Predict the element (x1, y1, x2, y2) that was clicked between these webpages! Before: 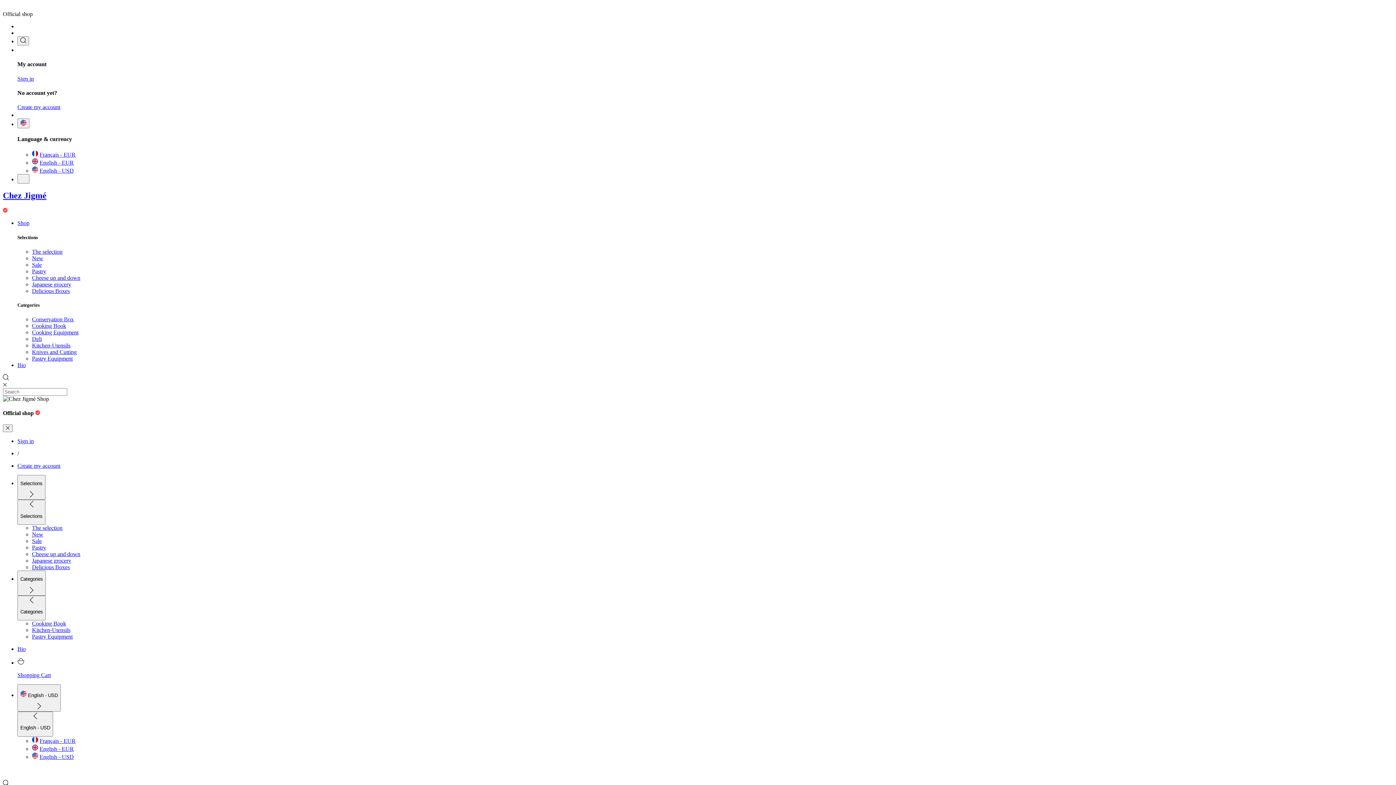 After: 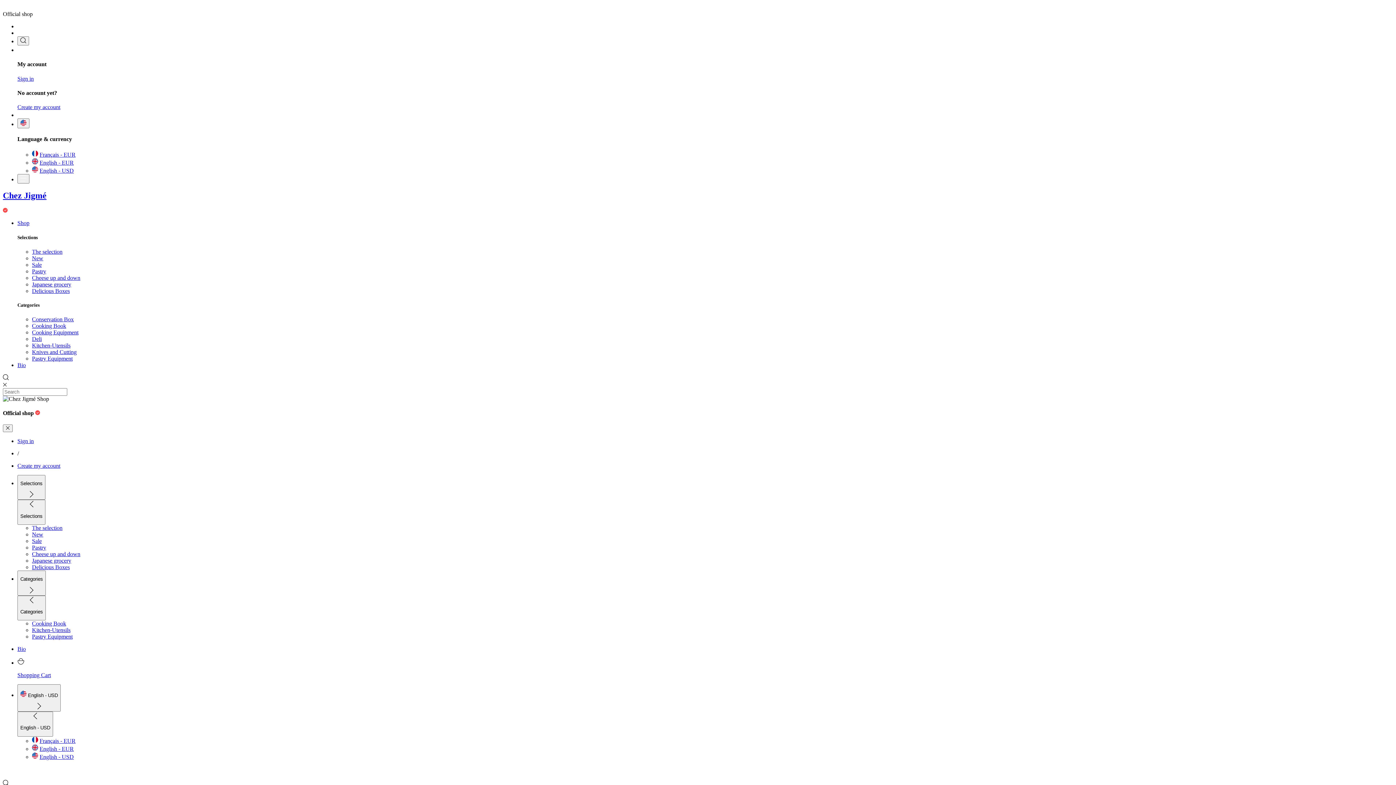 Action: label: Japanese grocery bbox: (32, 281, 71, 287)